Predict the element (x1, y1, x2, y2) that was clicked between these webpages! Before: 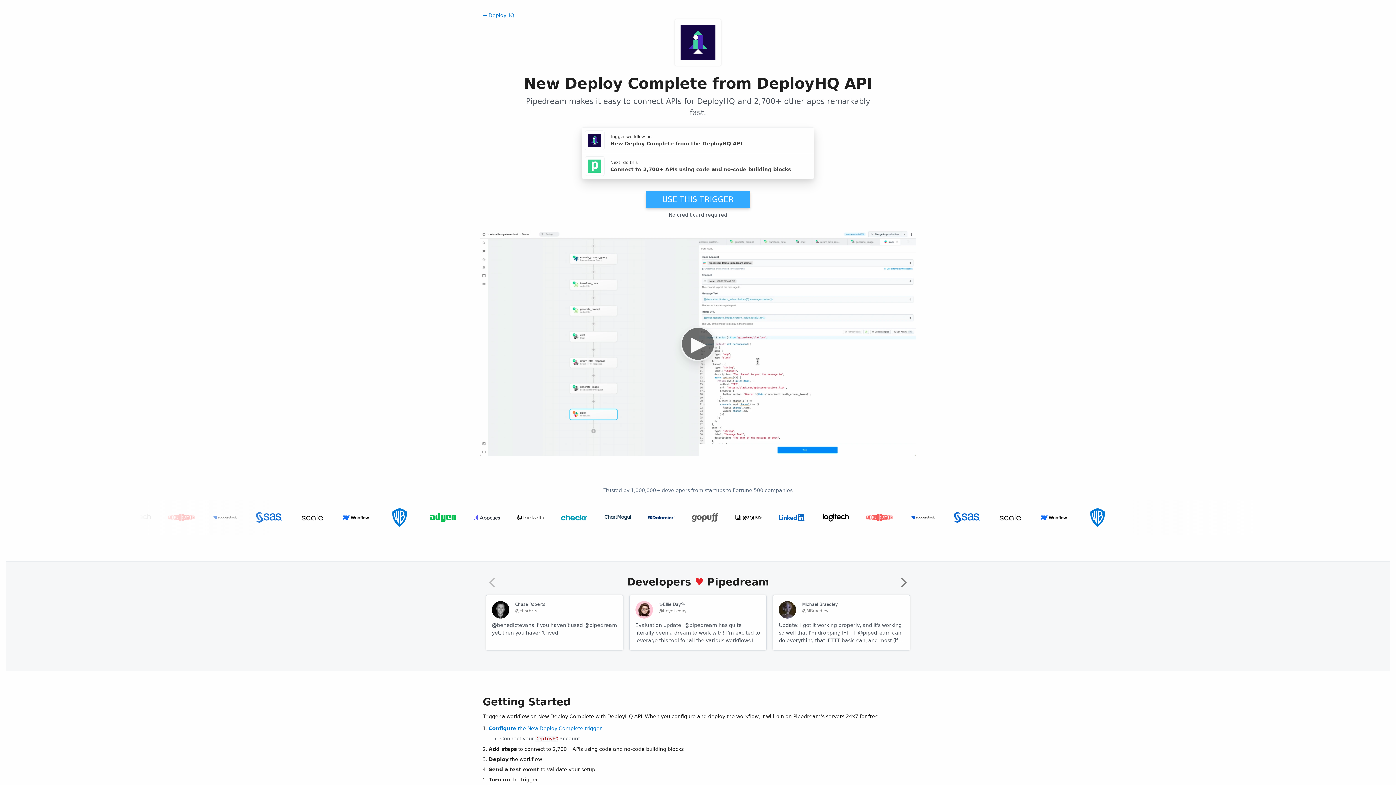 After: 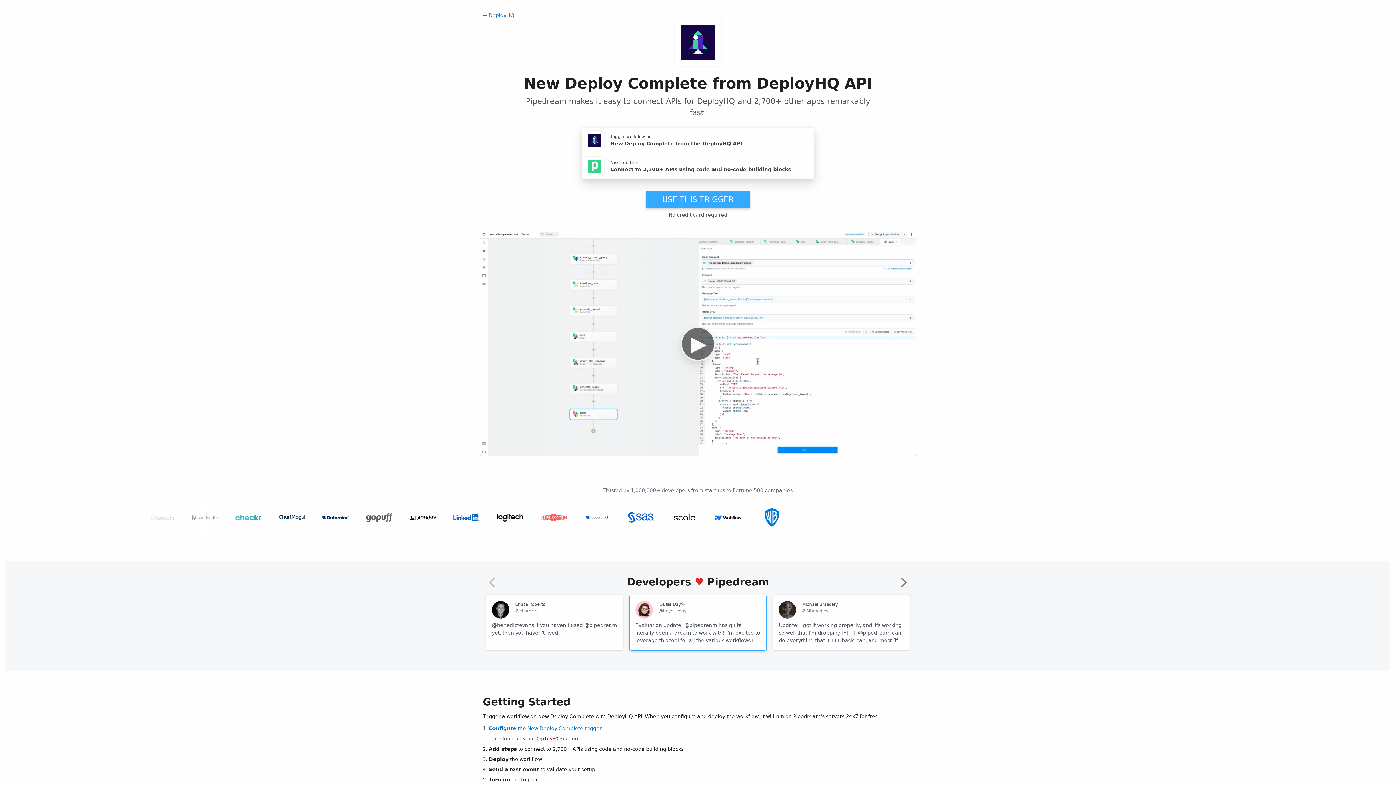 Action: label: ✨Ellie Day✨
@heyellieday
Evaluation update: @pipedream has quite literally been a dream to work with! I’m excited to leverage this tool for all the various workflows I need to write. I’m currently at 11k invocations a day from the initial workflows I’ve written in the past couple weeks. bbox: (629, 617, 767, 672)